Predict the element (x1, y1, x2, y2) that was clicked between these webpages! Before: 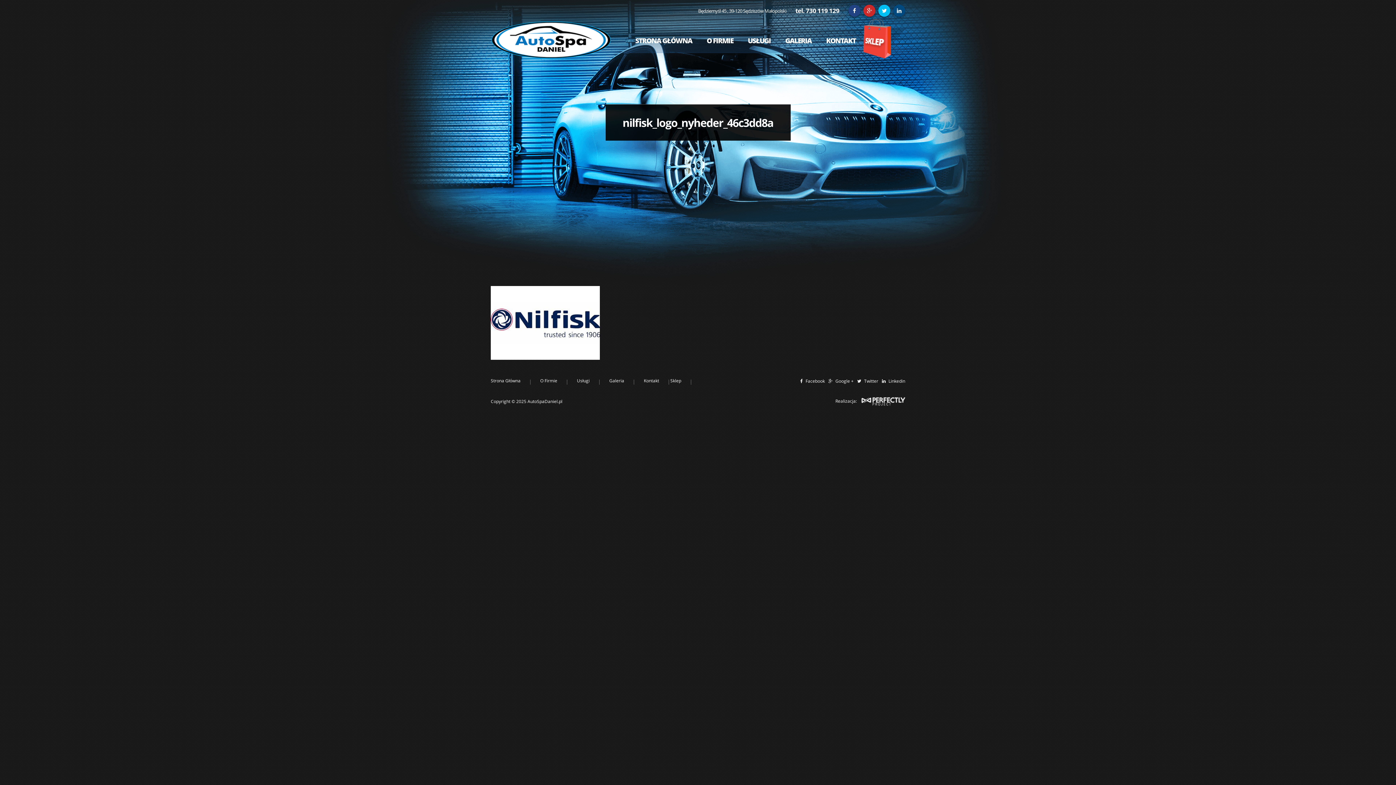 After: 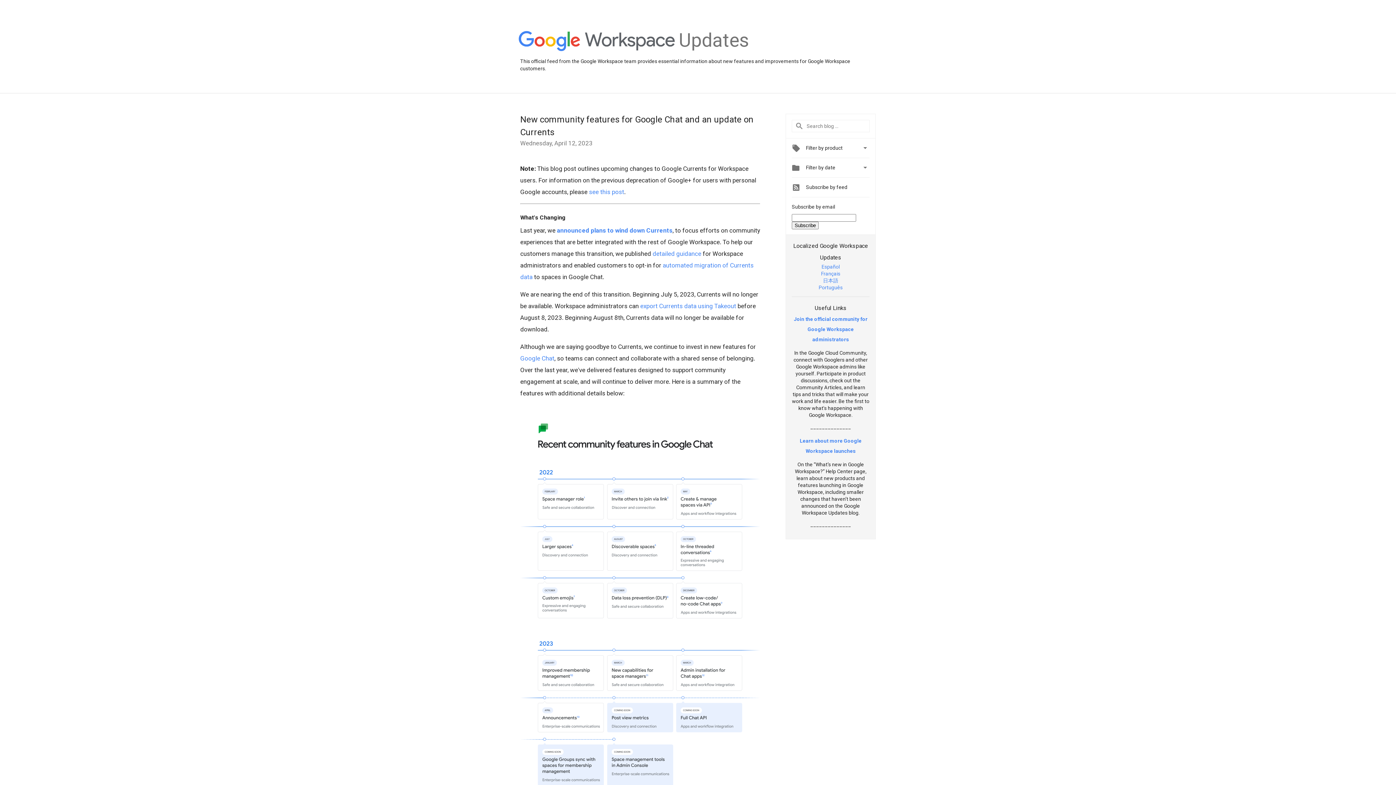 Action: bbox: (863, 4, 875, 16)